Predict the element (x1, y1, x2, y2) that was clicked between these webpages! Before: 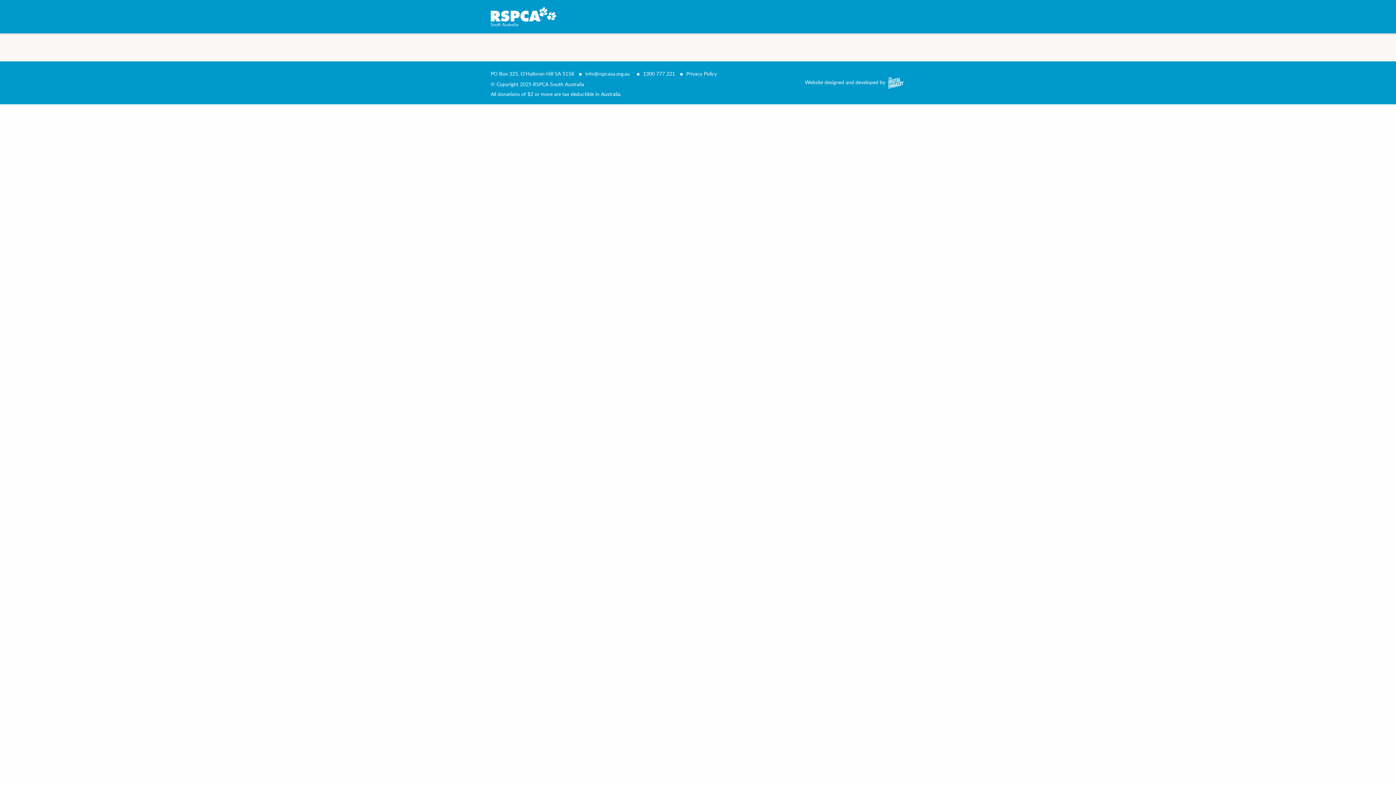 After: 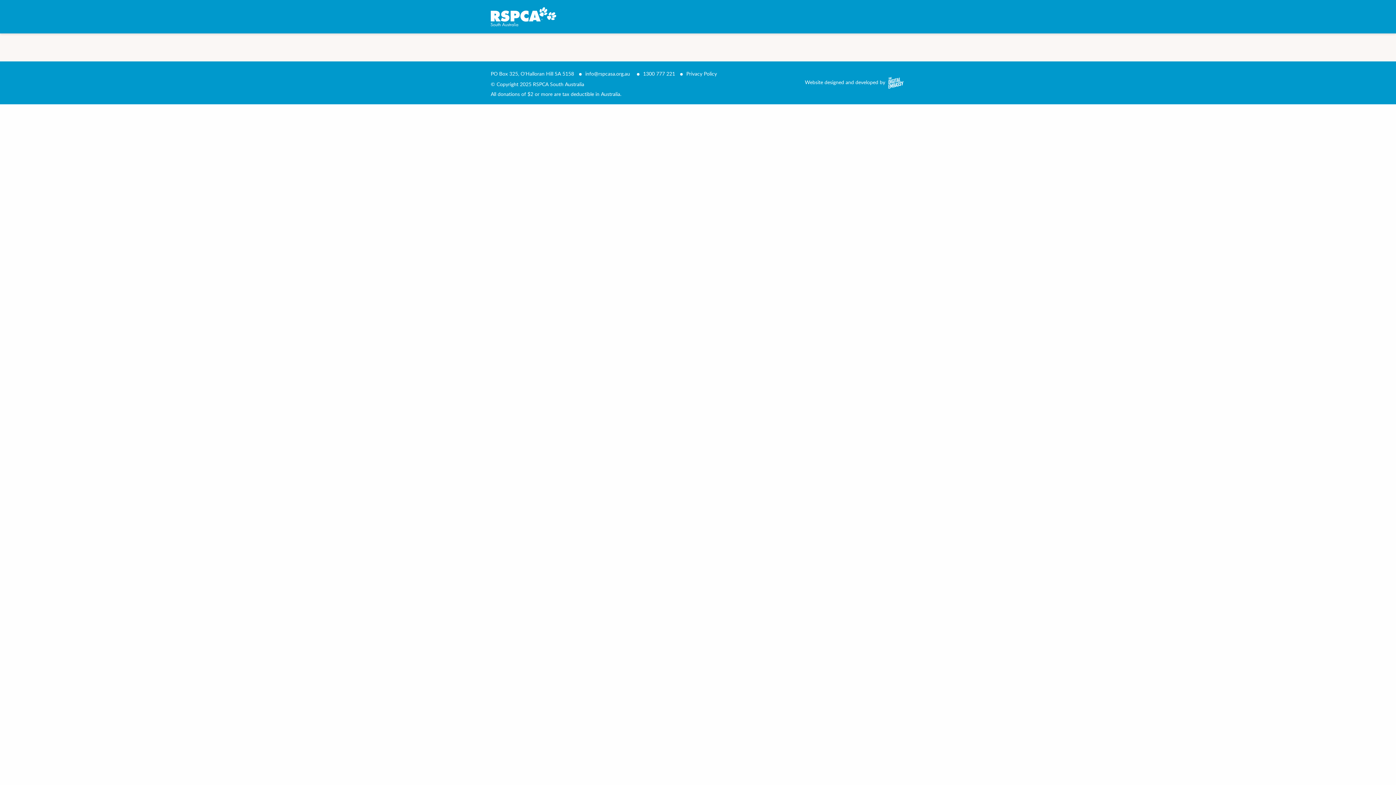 Action: bbox: (643, 70, 675, 77) label: 1300 777 221